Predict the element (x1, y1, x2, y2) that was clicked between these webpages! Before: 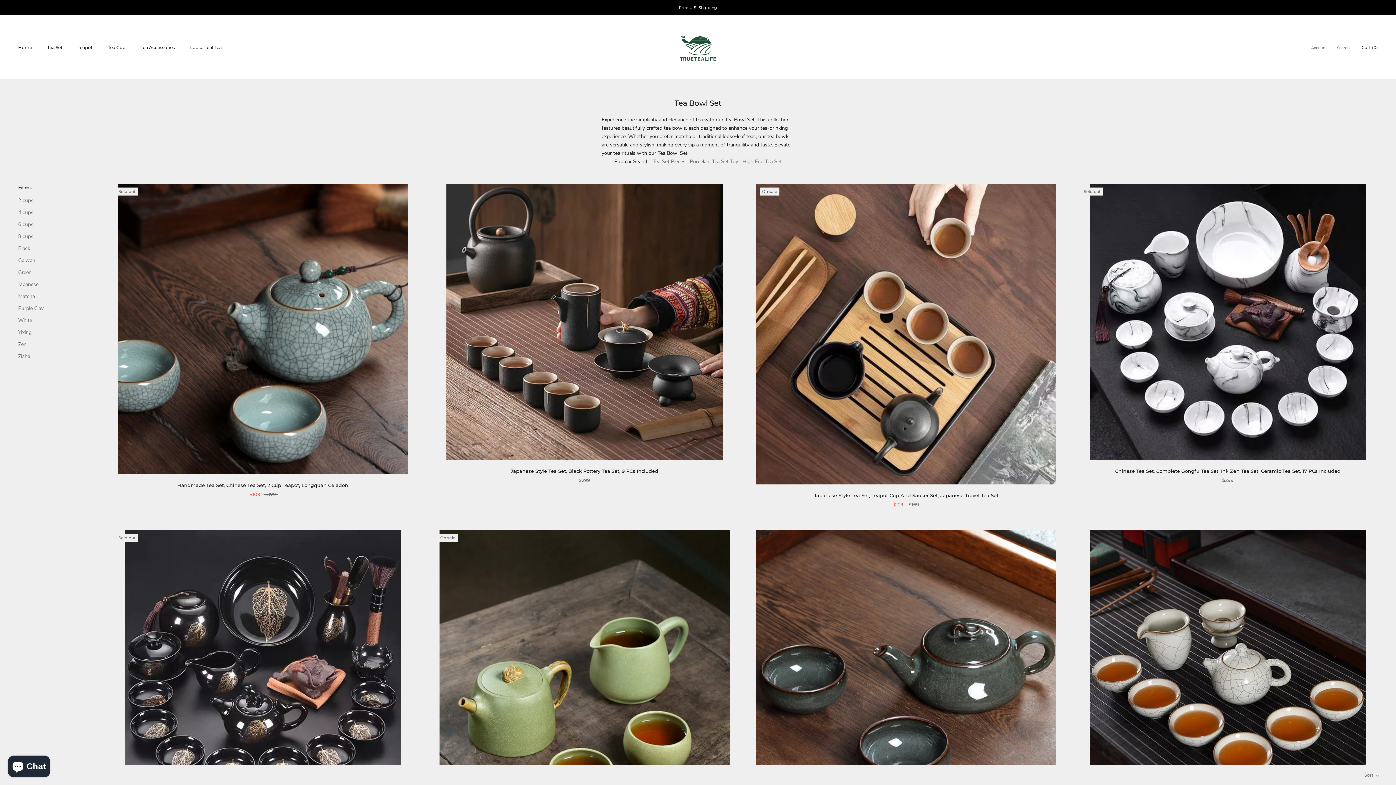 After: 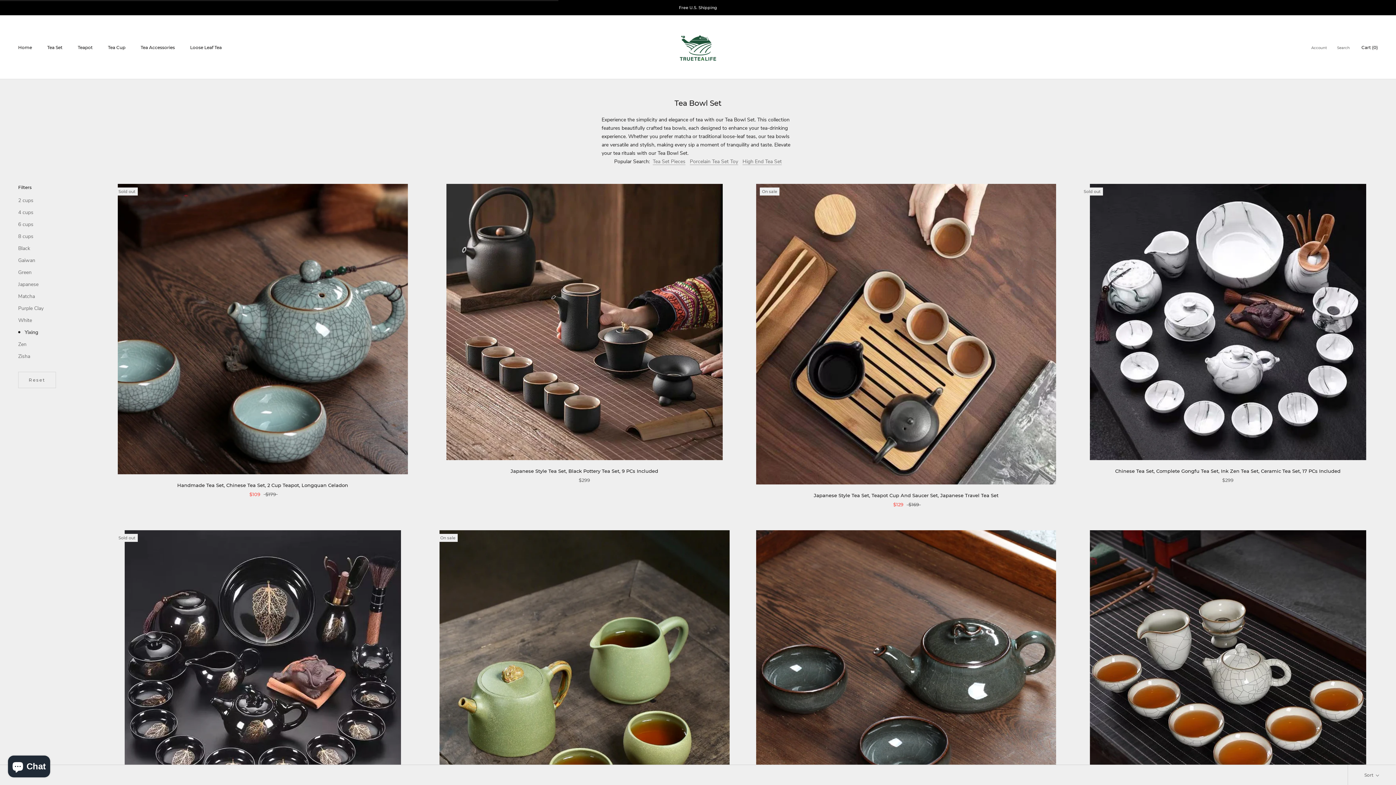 Action: bbox: (18, 328, 90, 336) label: Yixing